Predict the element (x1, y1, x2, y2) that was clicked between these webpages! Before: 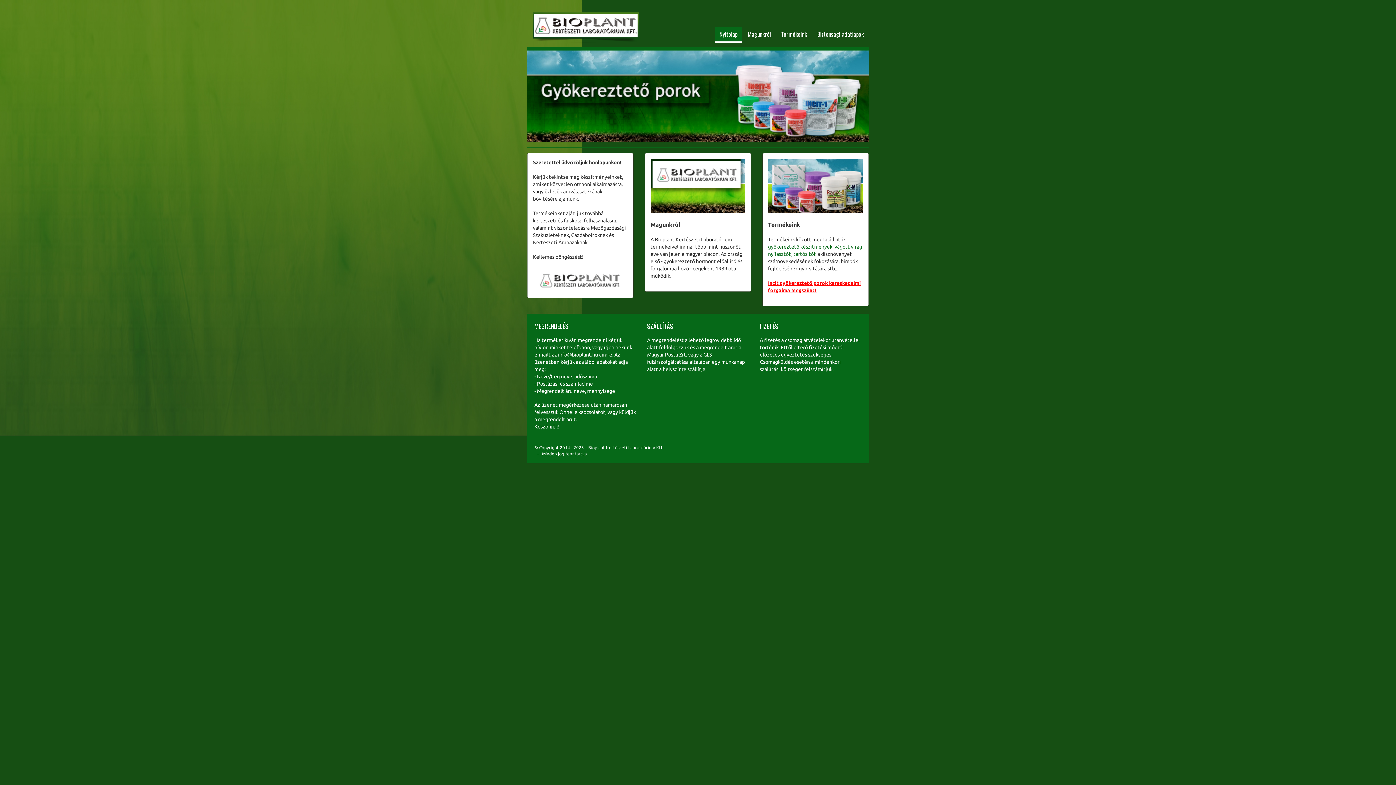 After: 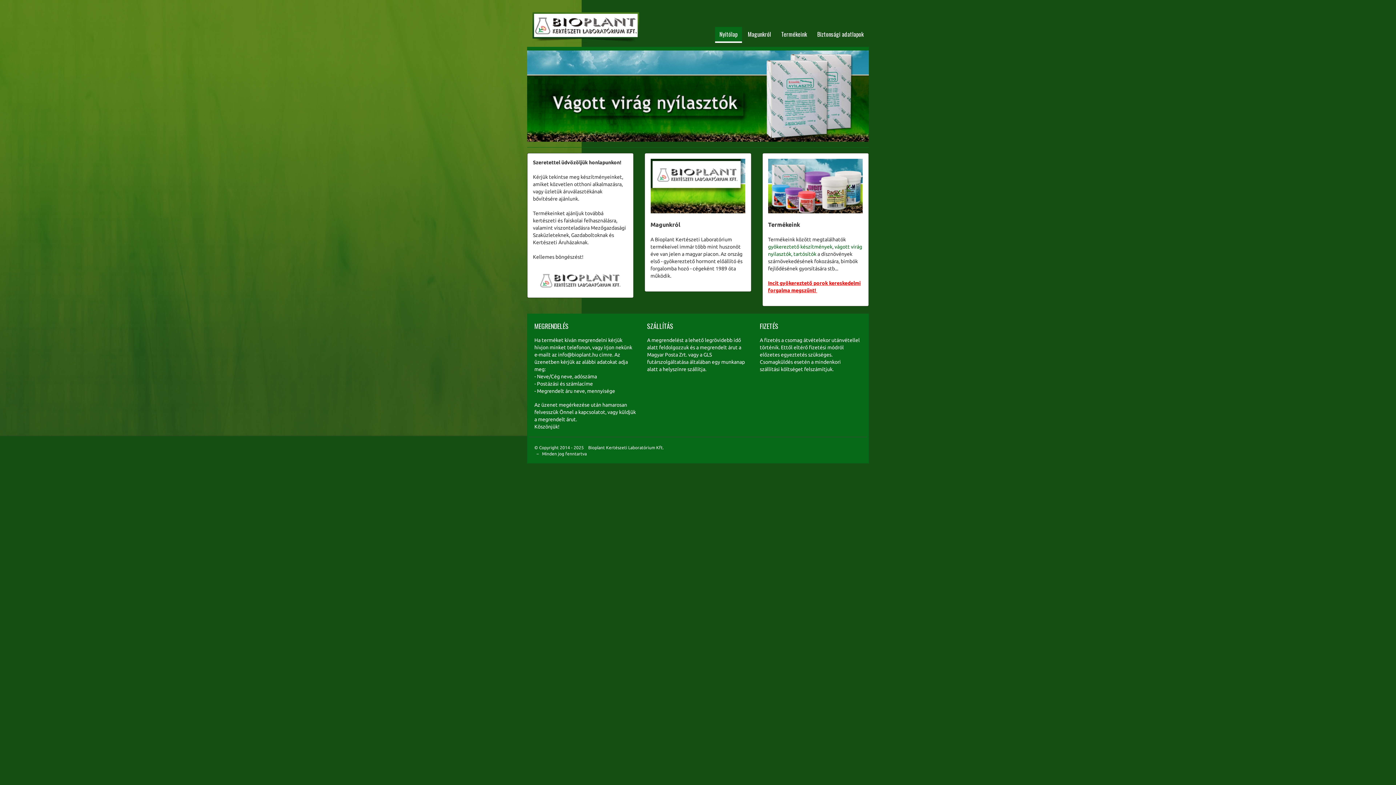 Action: bbox: (813, 26, 868, 41) label: Biztonsági adatlapok